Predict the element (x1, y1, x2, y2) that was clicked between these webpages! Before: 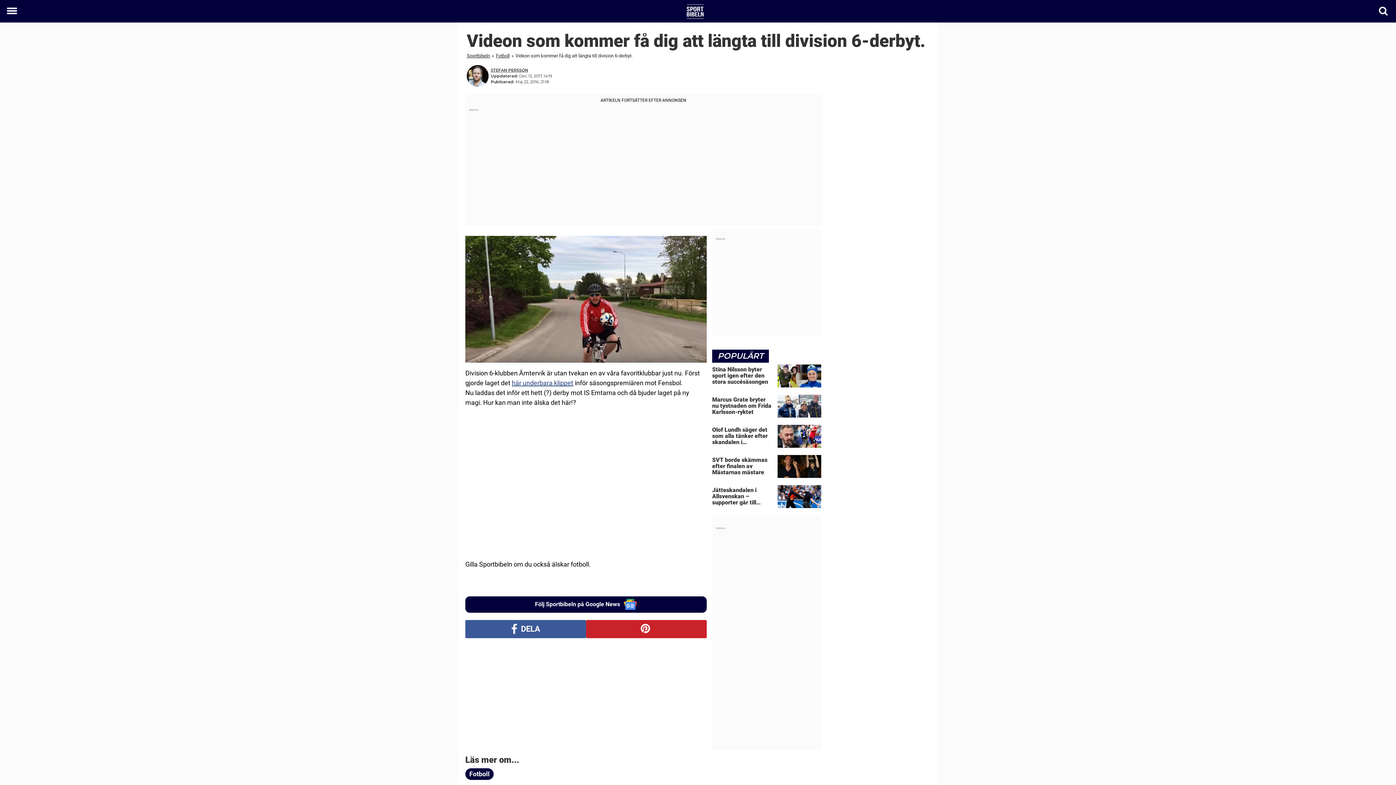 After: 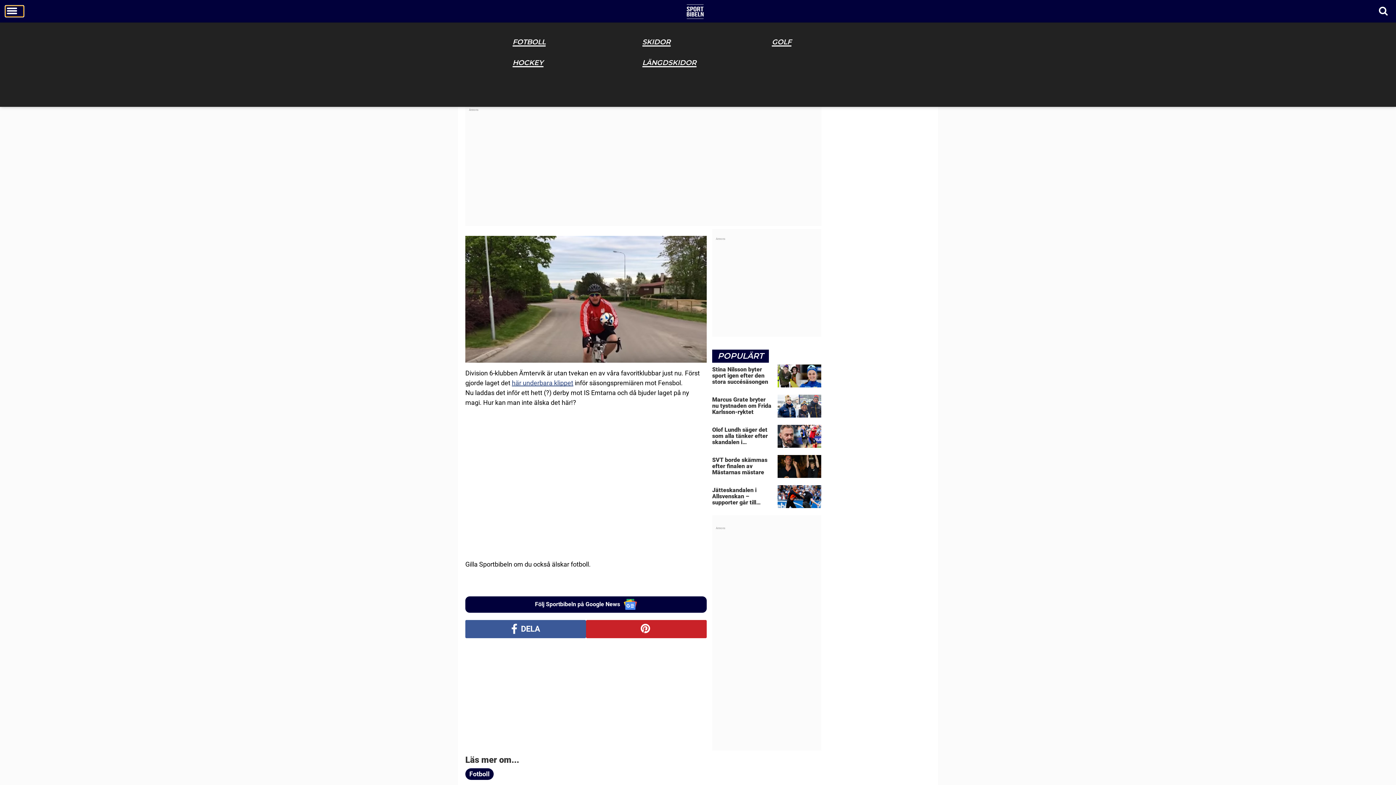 Action: bbox: (5, 5, 23, 16) label: Toggle menu